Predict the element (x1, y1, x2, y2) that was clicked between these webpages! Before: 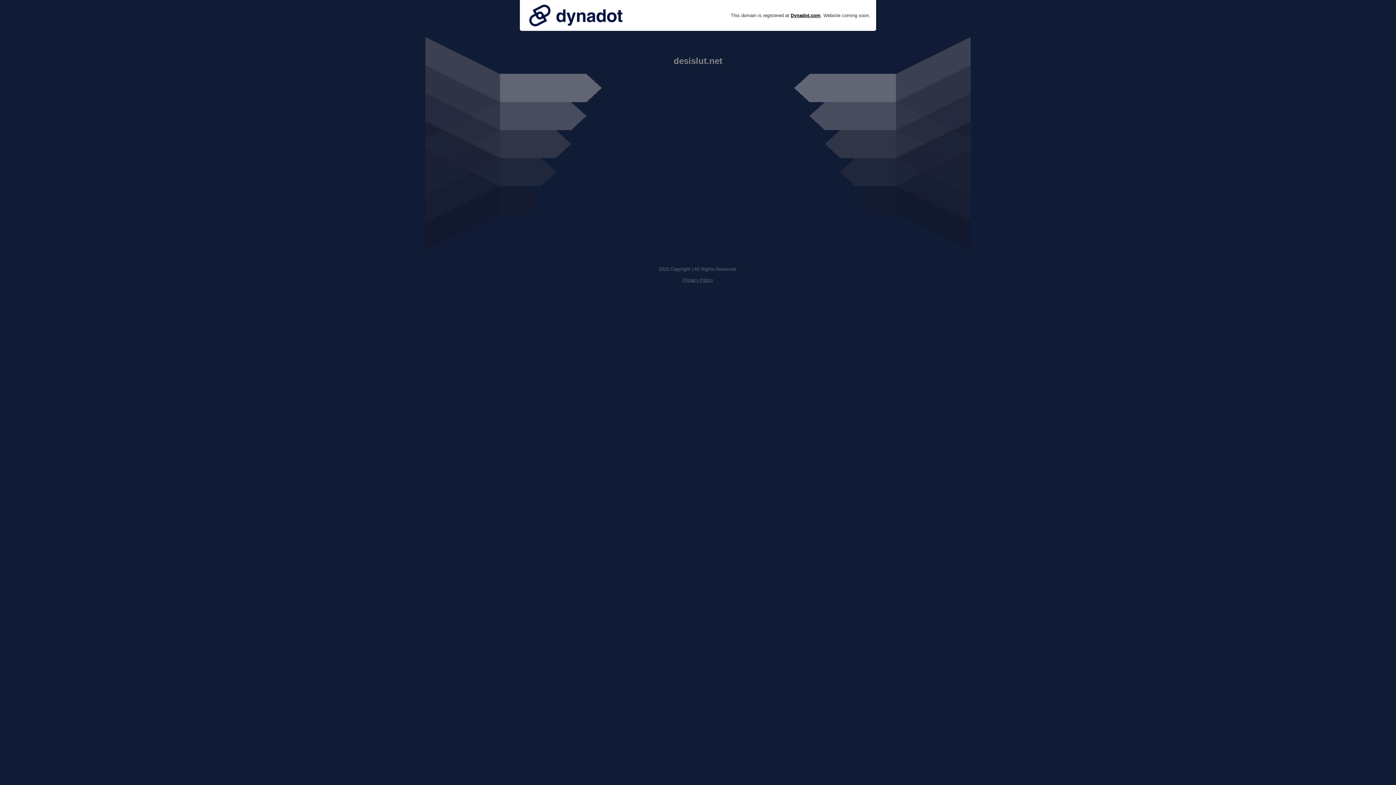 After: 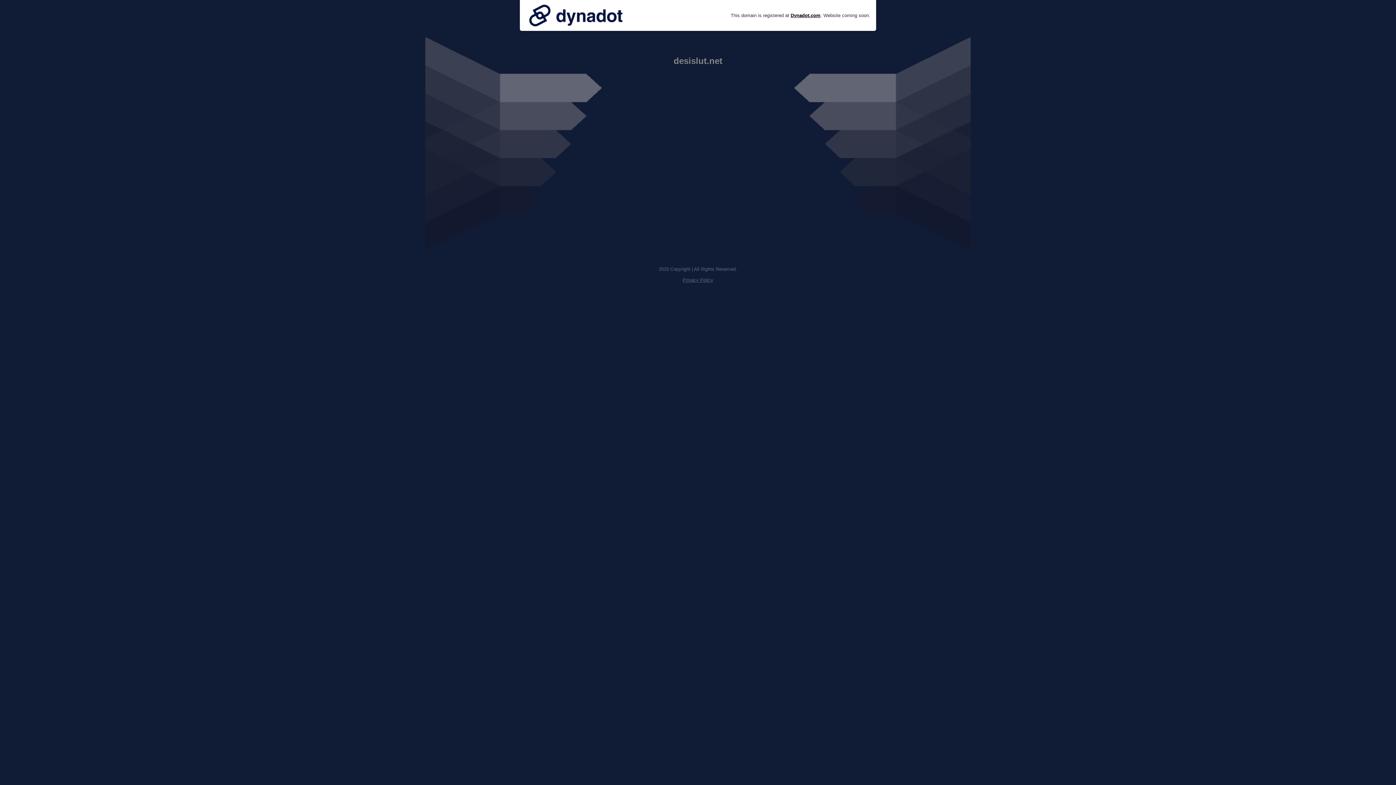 Action: bbox: (525, 0, 626, 30)